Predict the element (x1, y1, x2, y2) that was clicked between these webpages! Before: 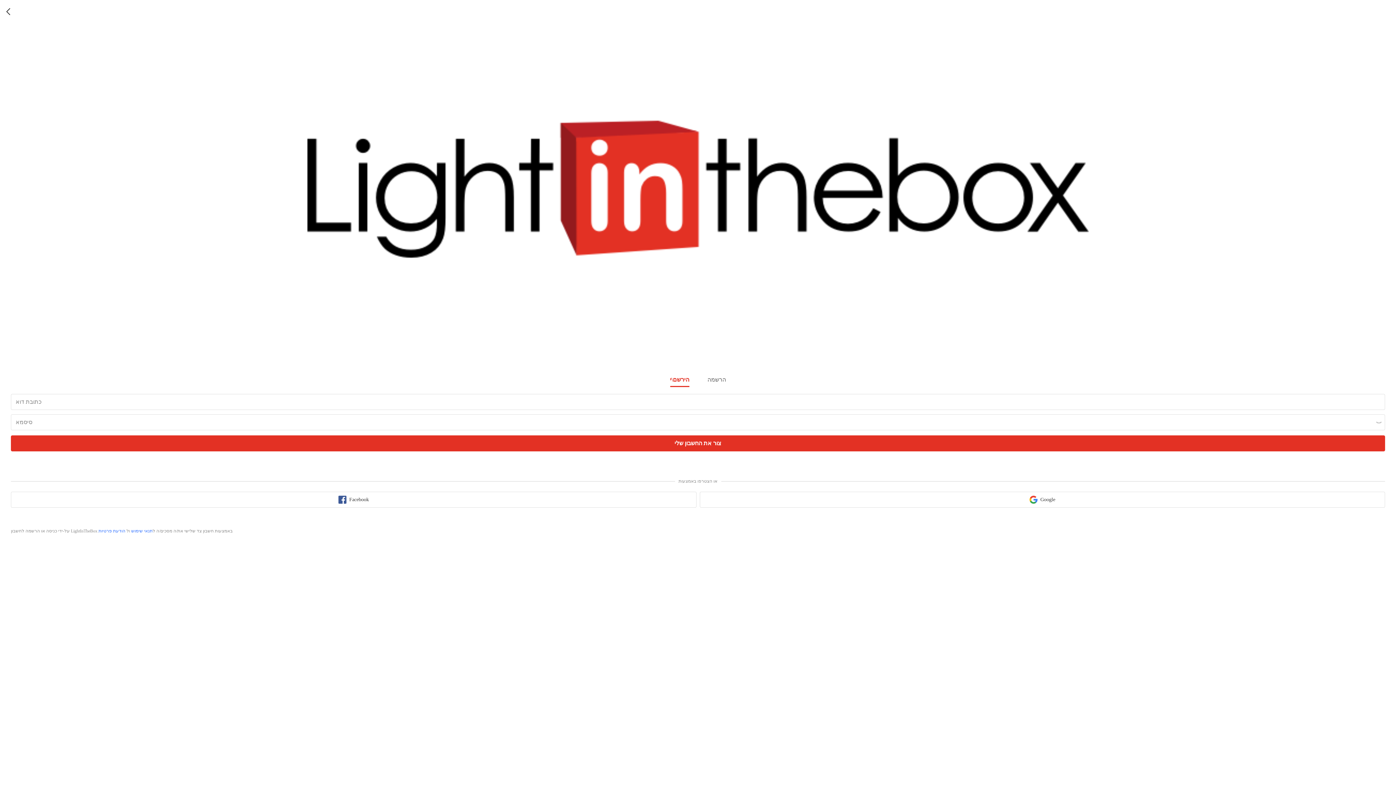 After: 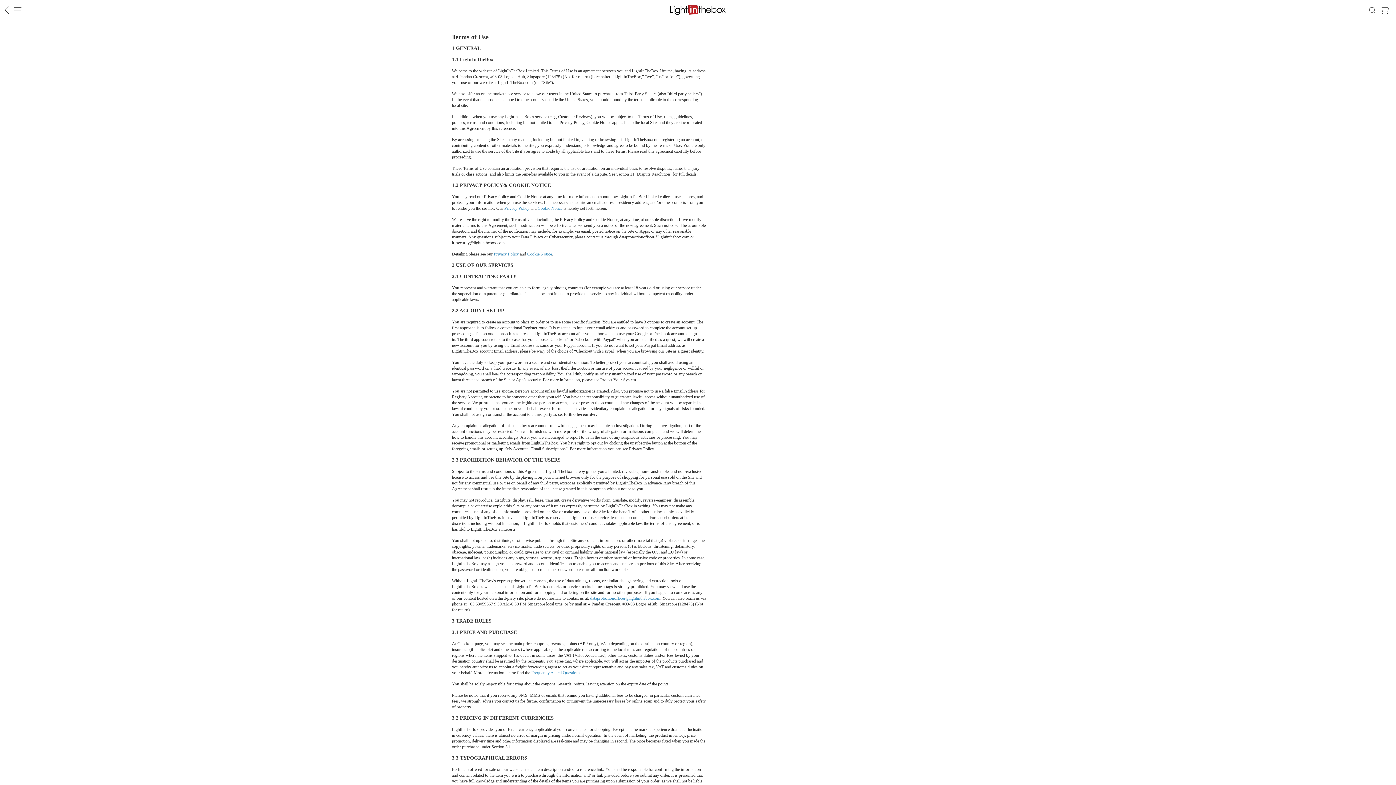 Action: bbox: (131, 528, 152, 533) label: terms of use